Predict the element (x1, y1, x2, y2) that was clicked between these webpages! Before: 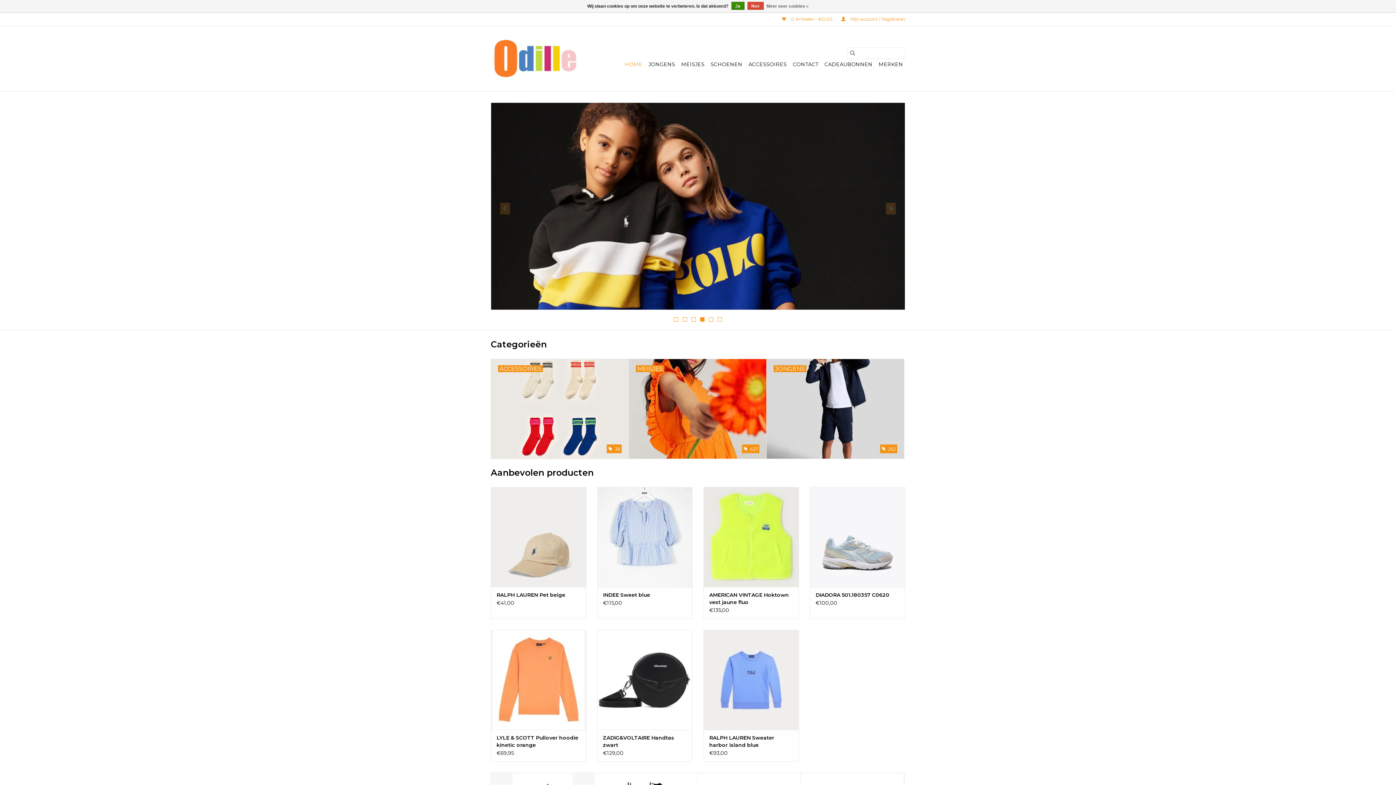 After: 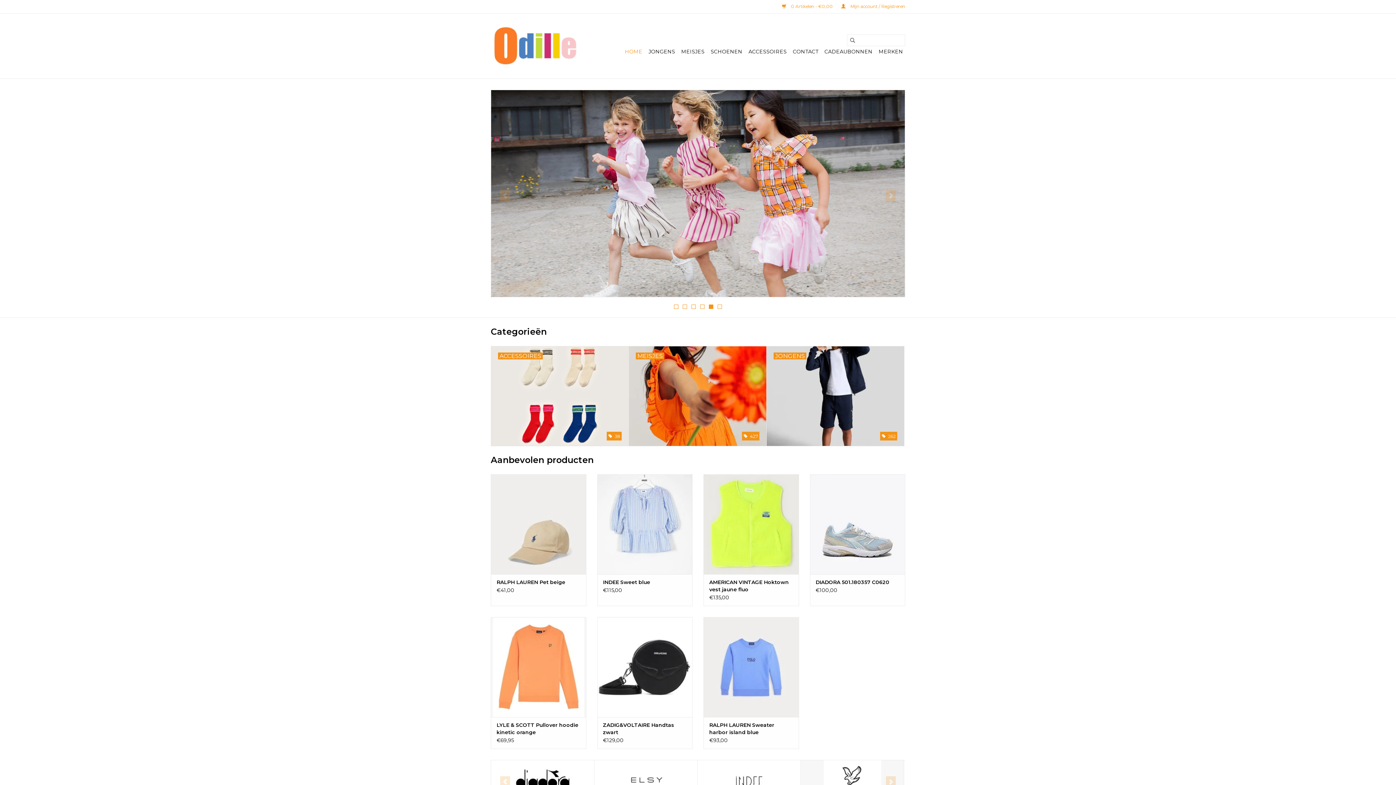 Action: label: Ja bbox: (731, 1, 744, 9)